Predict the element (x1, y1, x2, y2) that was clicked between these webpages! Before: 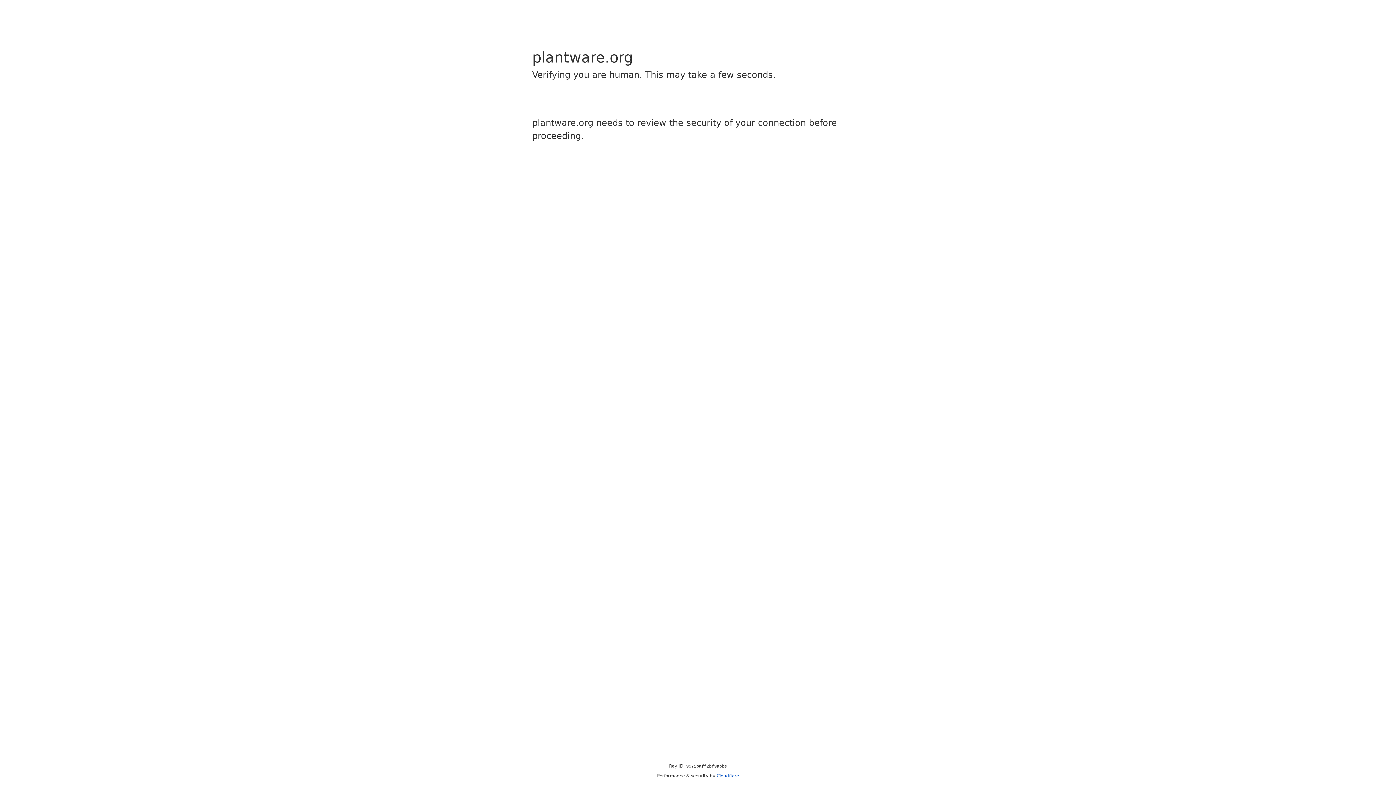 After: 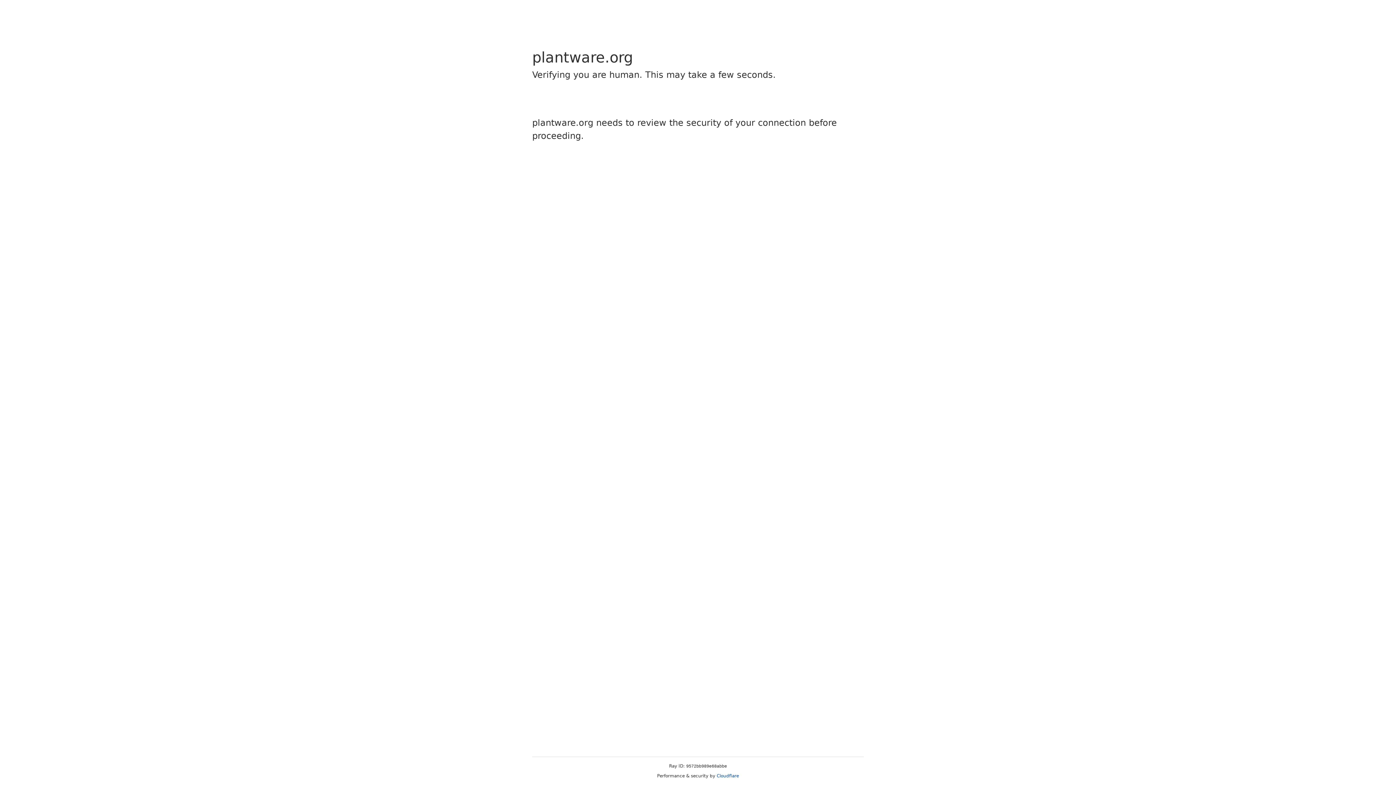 Action: label: Cloudflare bbox: (716, 773, 739, 778)